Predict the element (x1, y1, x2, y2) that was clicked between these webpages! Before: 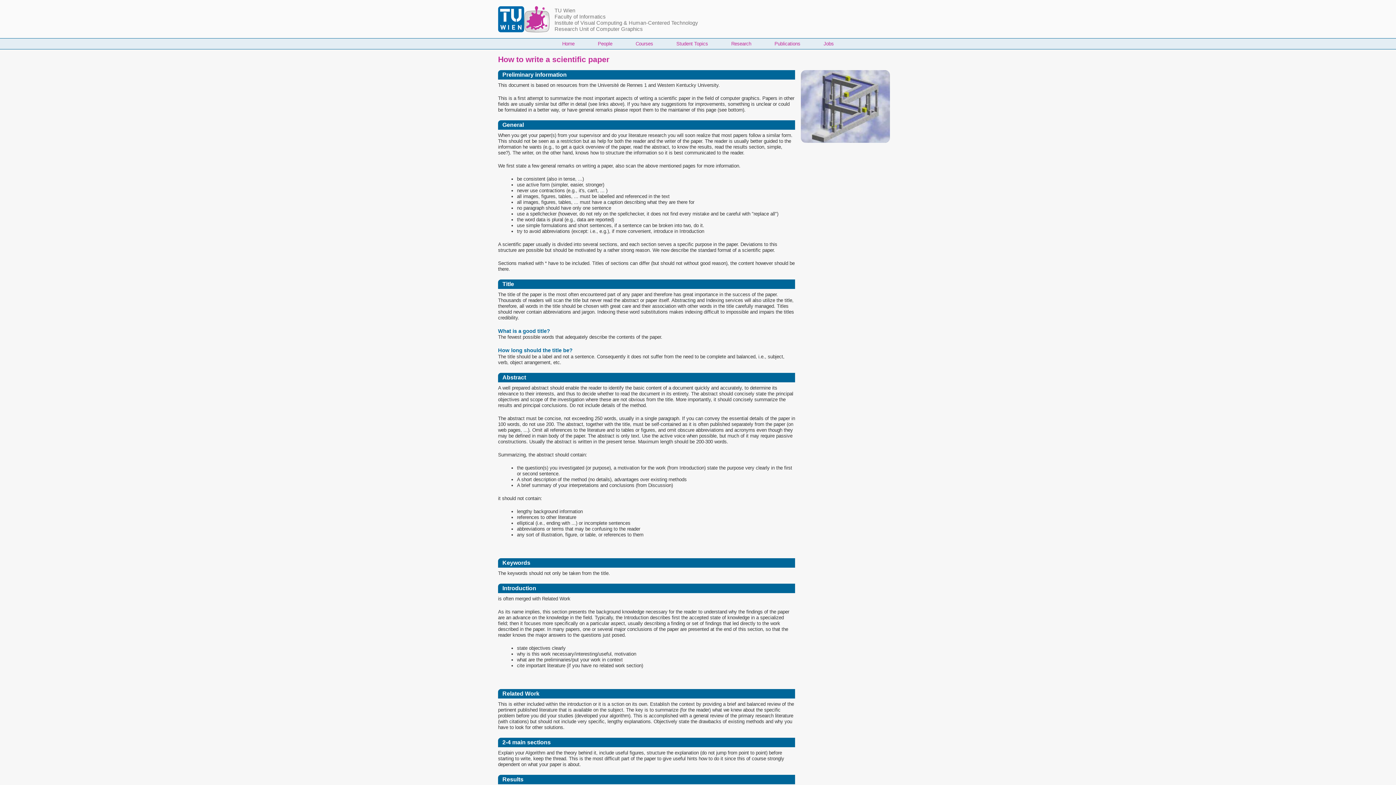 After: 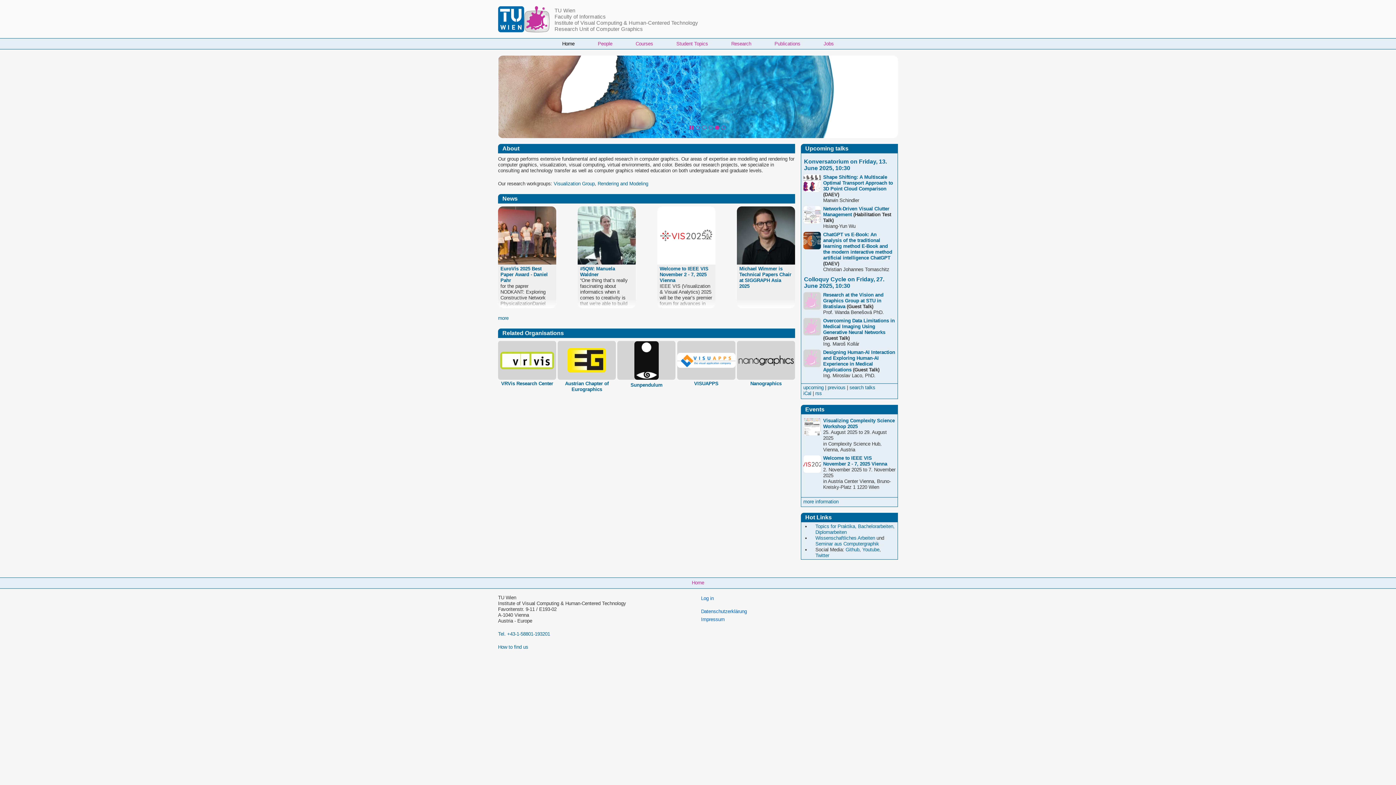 Action: label: Home bbox: (550, 38, 586, 49)